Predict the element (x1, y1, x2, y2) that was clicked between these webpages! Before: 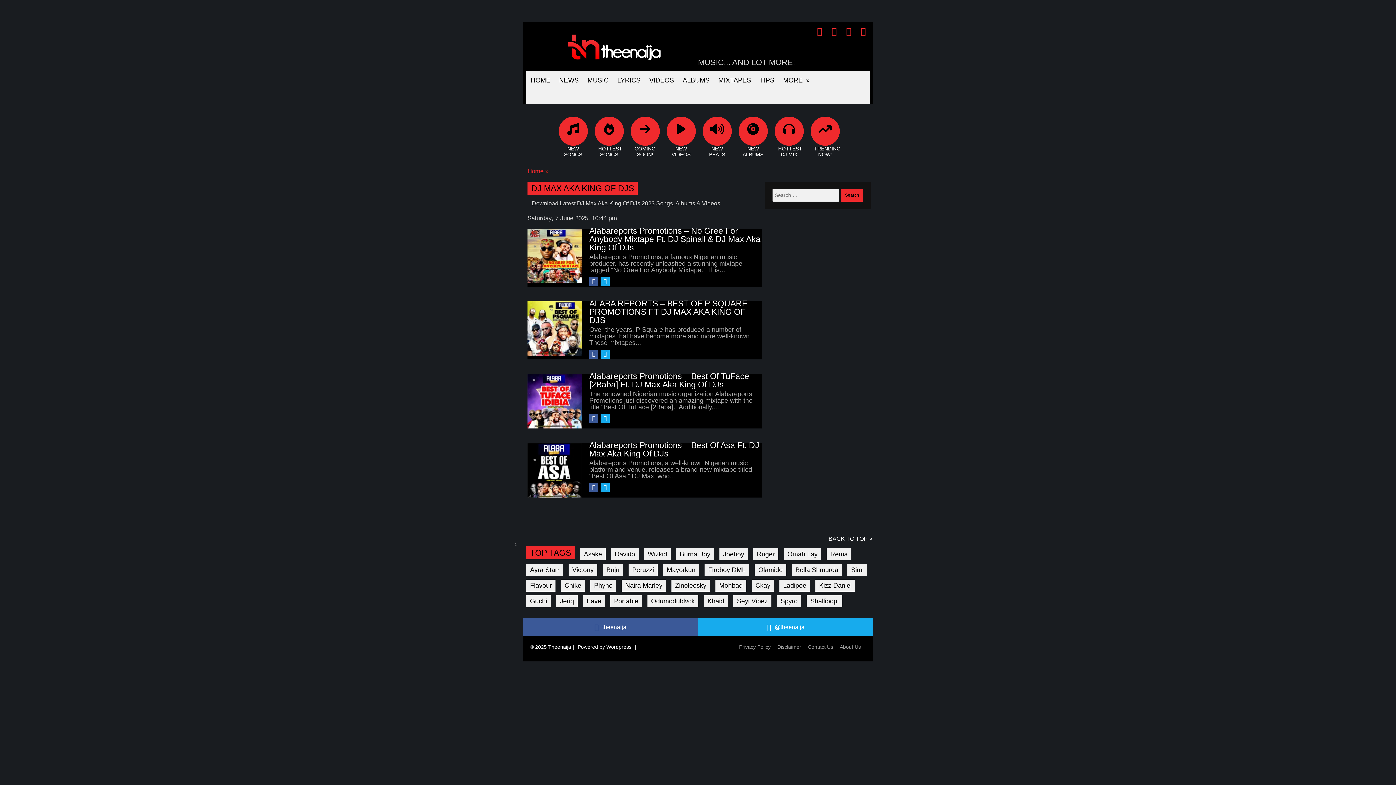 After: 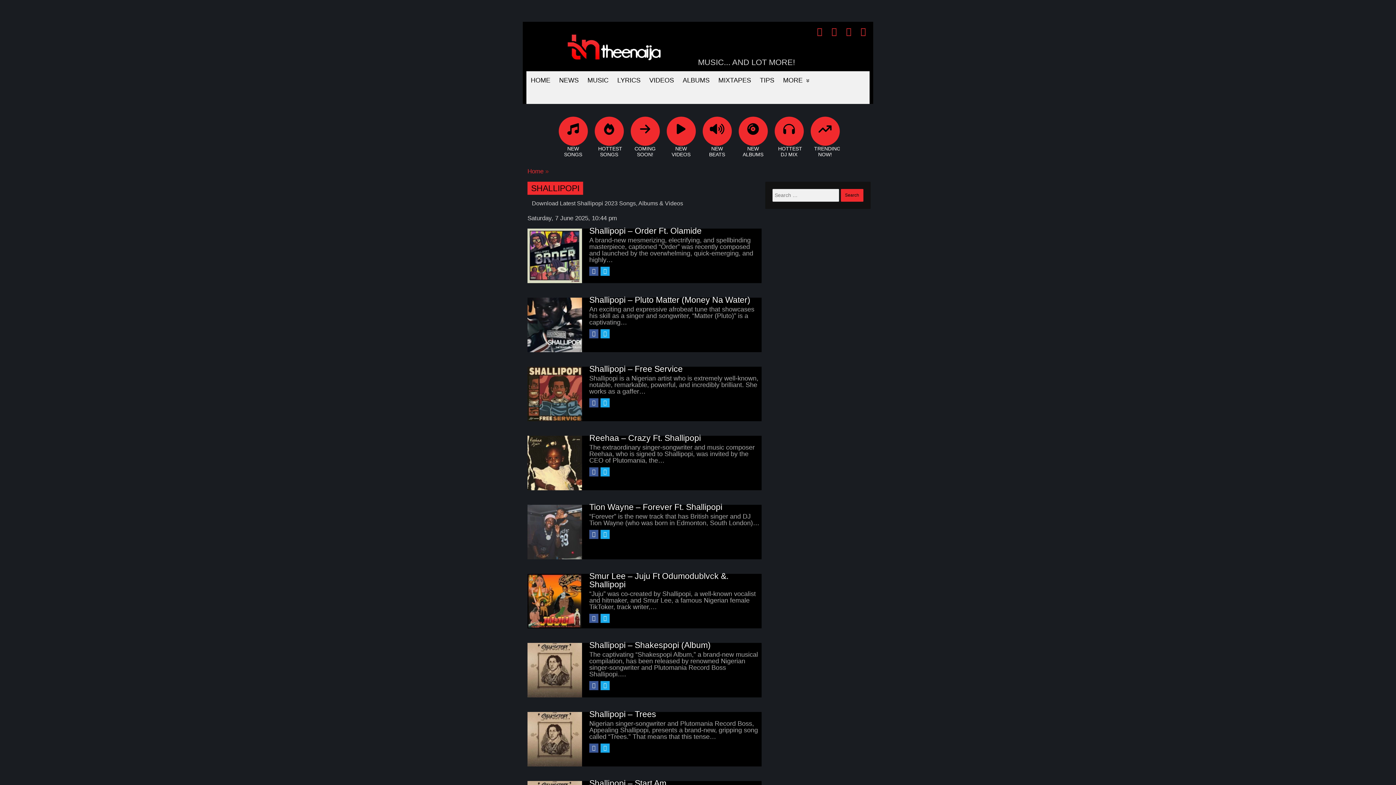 Action: bbox: (806, 595, 842, 607) label: Shallipopi